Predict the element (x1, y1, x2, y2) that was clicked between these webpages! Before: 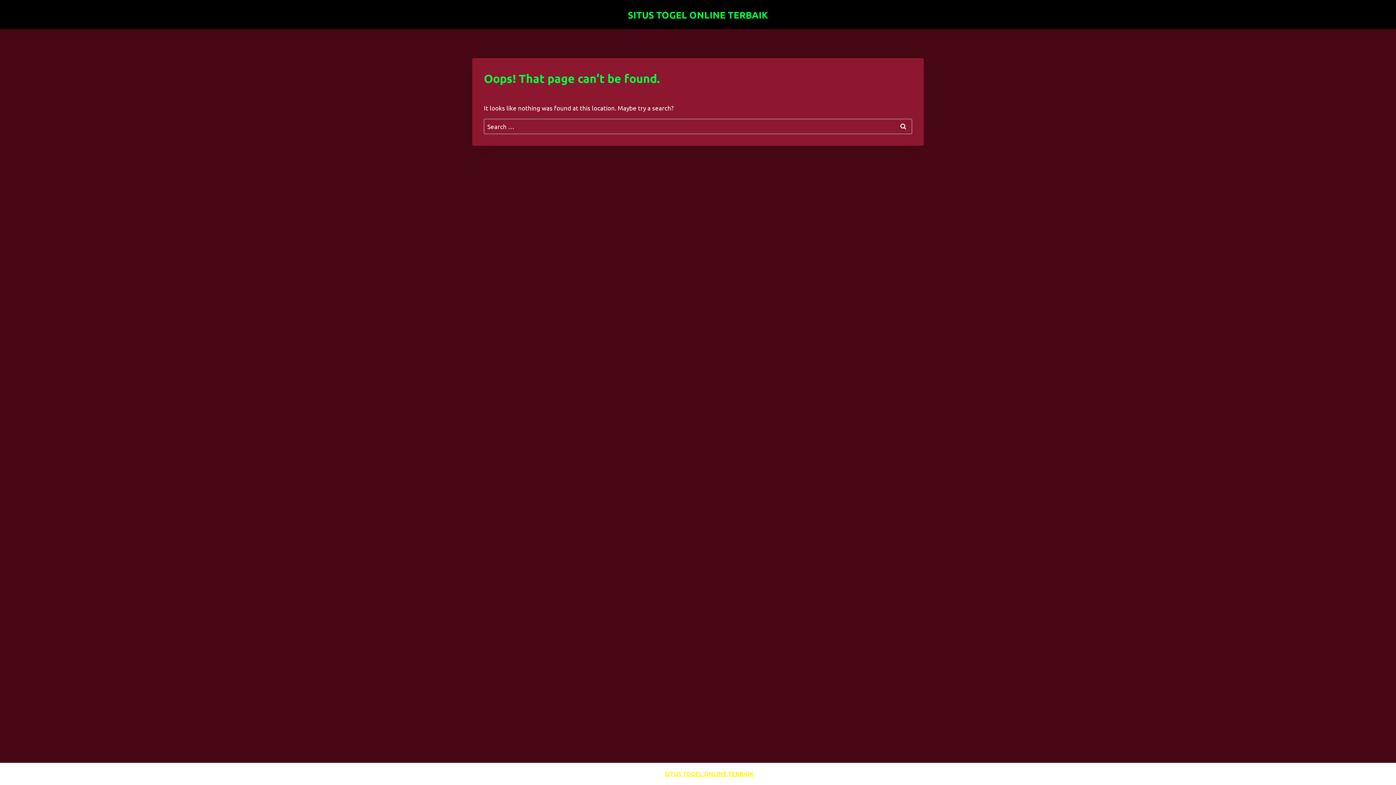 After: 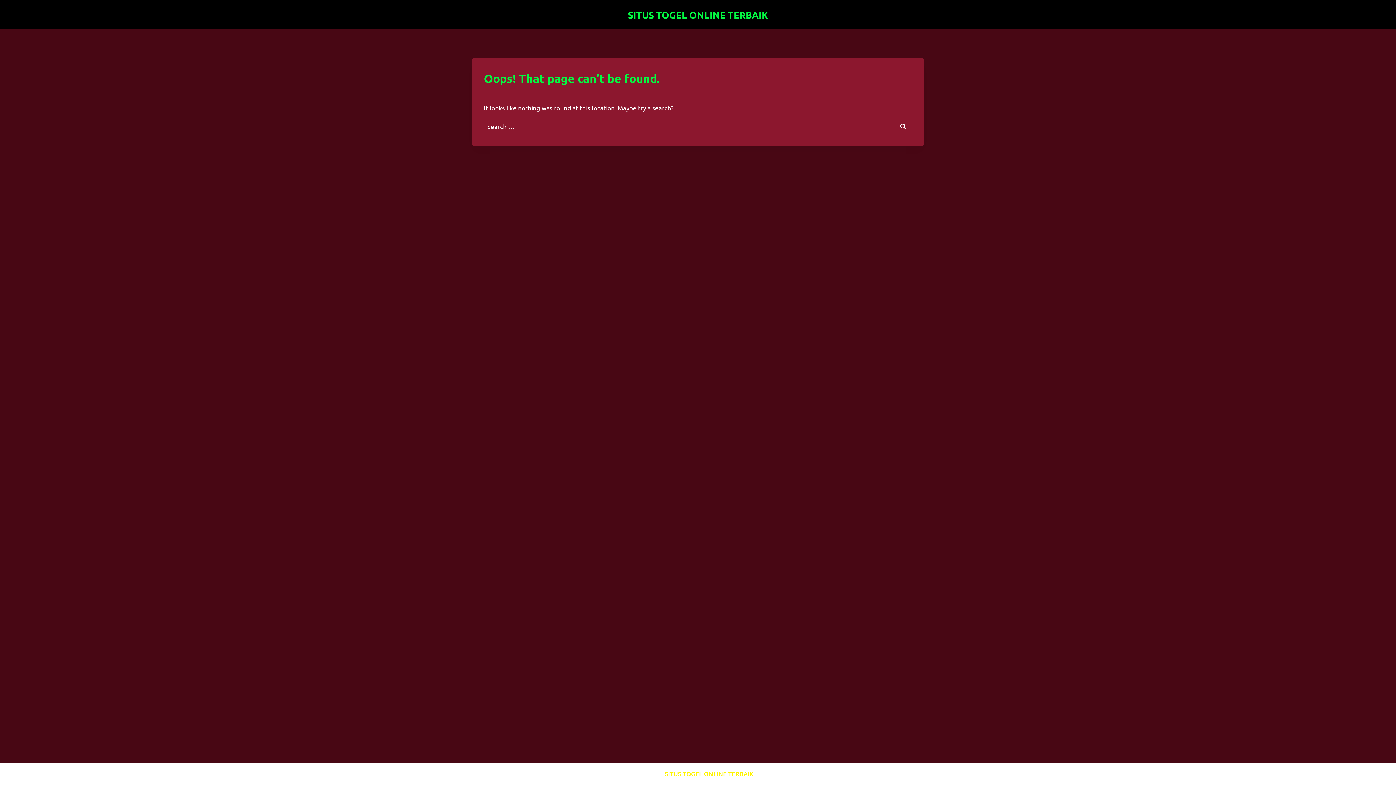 Action: label: SITUS TOGEL ONLINE TERBAIK bbox: (665, 770, 753, 778)